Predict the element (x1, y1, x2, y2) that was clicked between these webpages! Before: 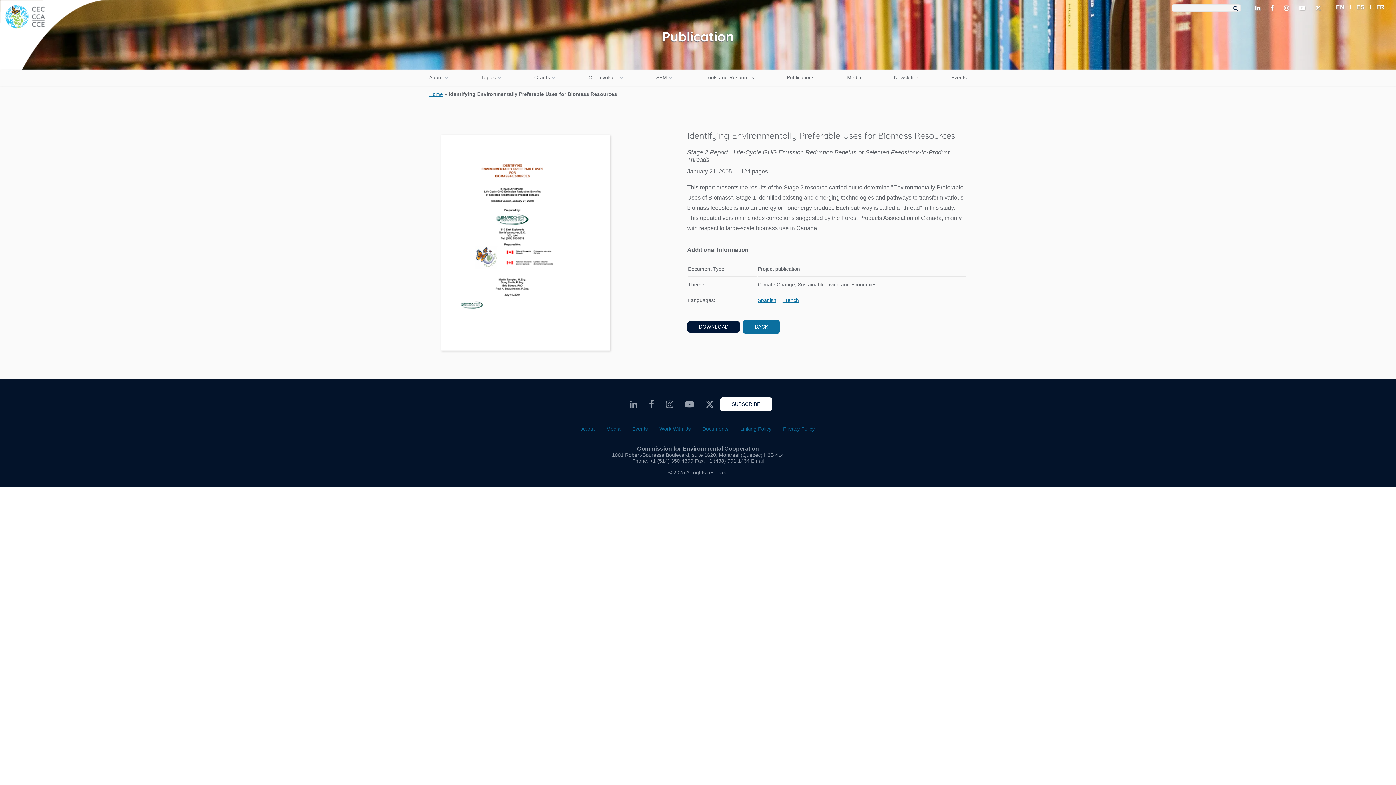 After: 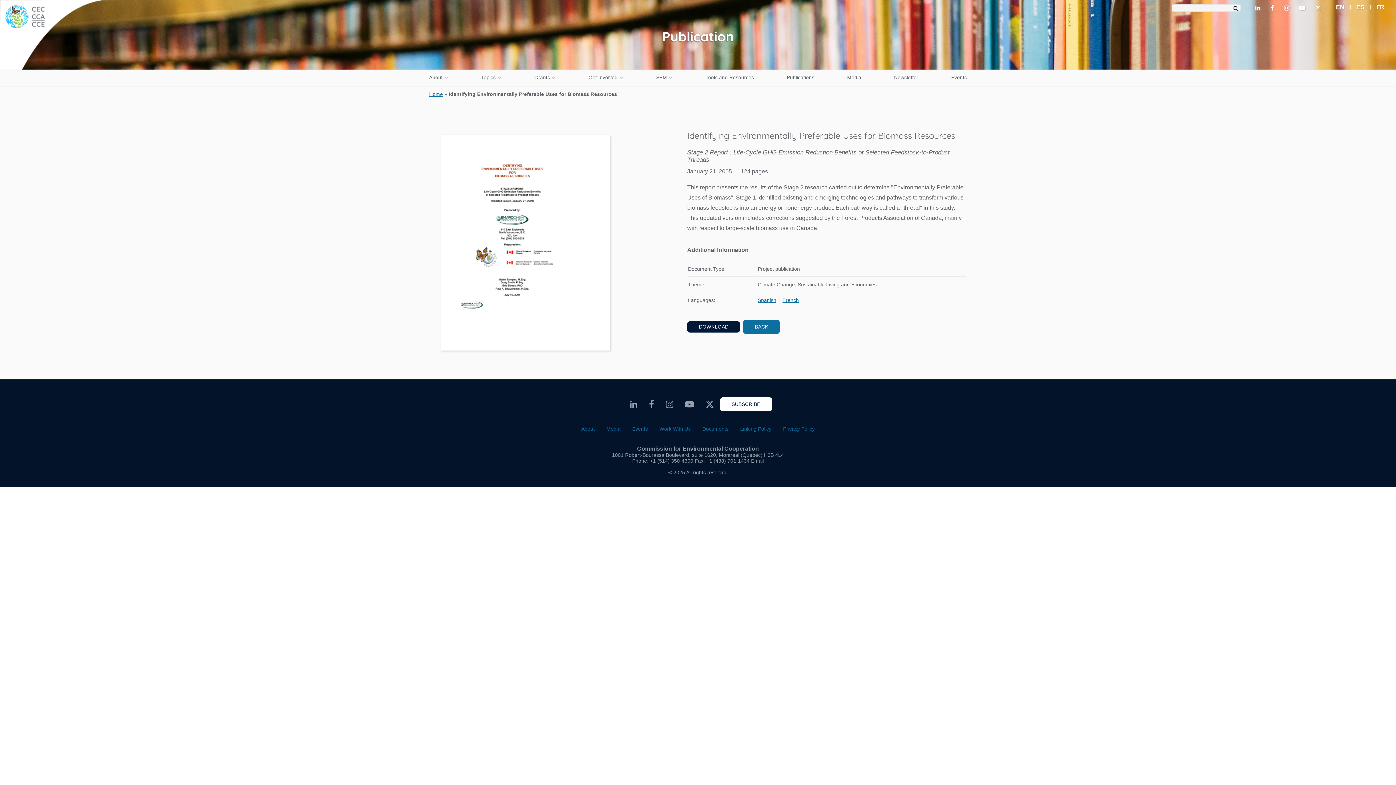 Action: label: EN bbox: (1330, 4, 1344, 9)